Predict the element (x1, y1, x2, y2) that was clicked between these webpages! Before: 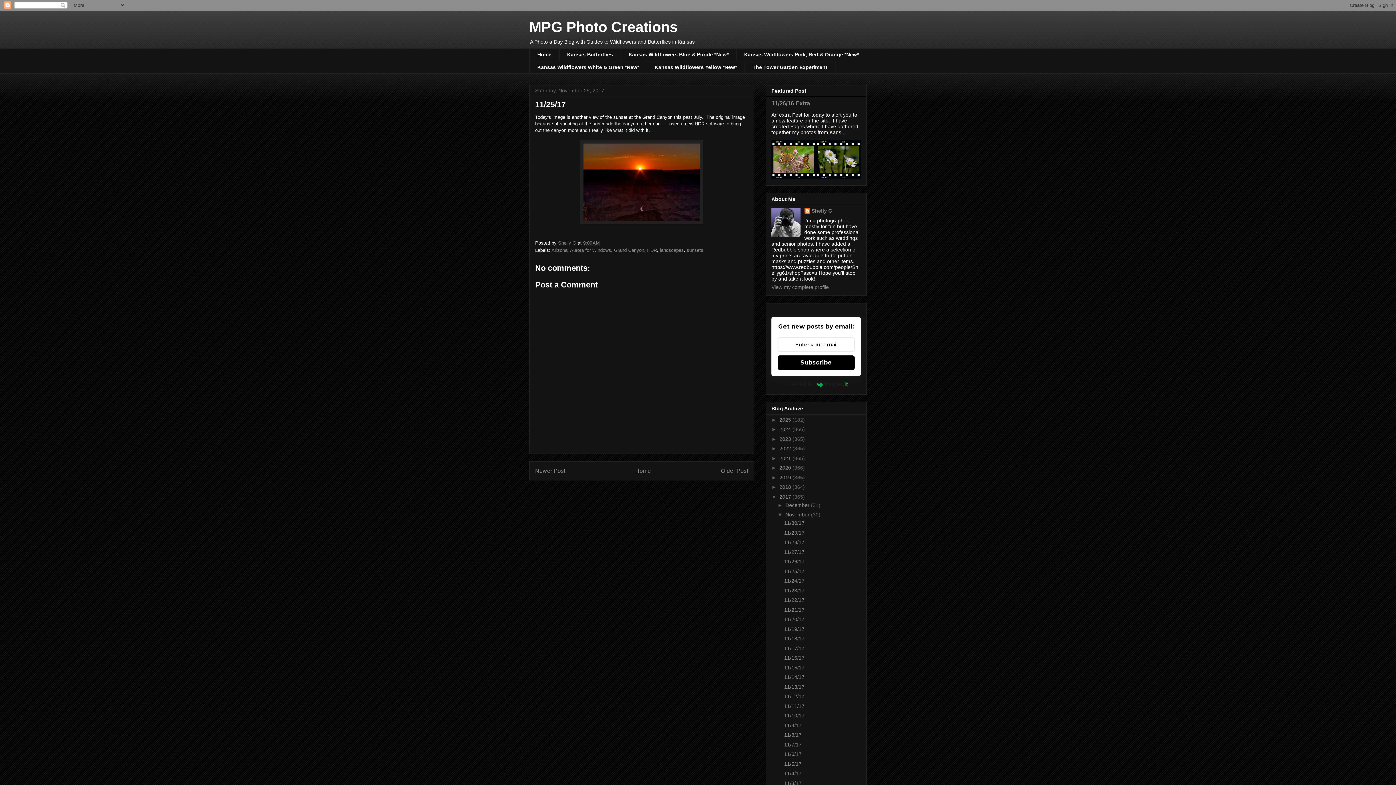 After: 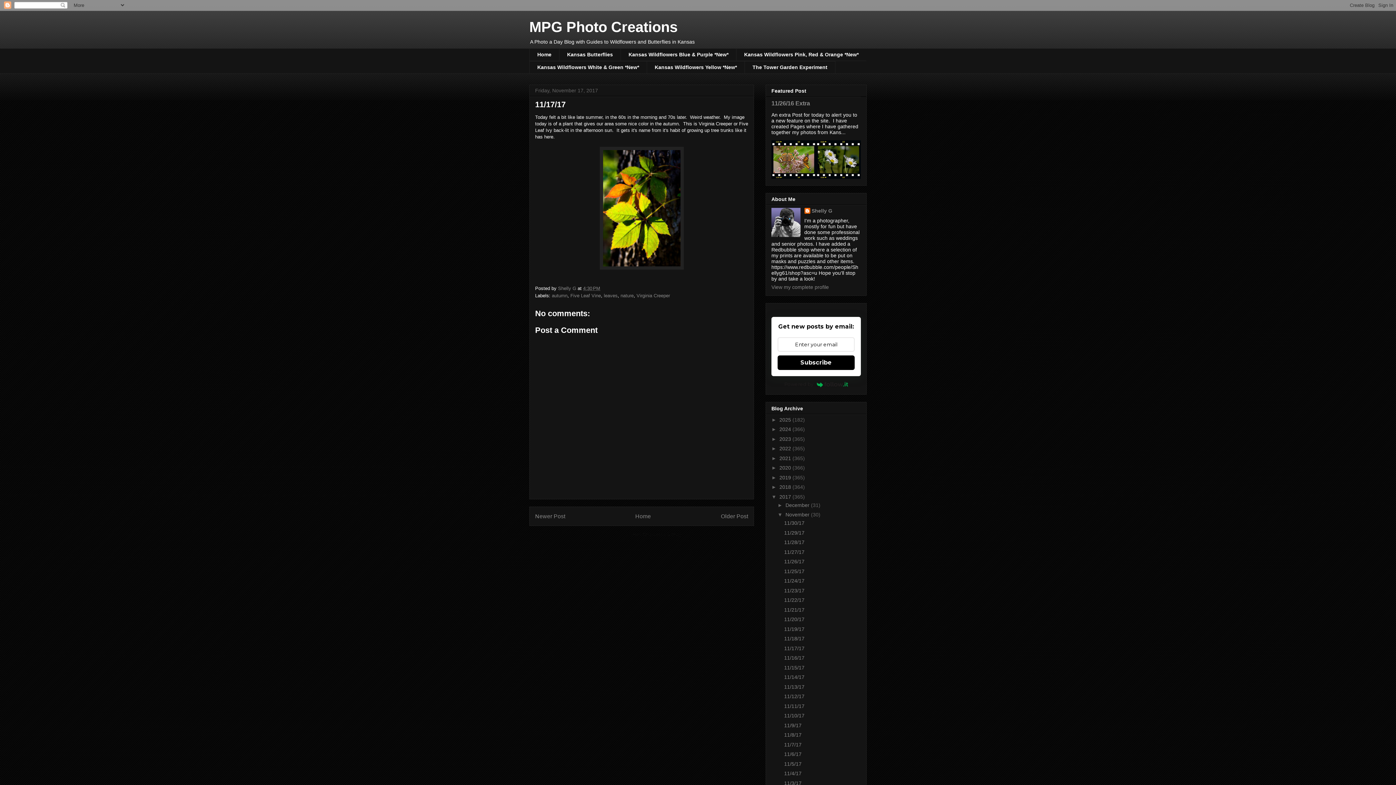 Action: label: 11/17/17 bbox: (784, 645, 804, 651)